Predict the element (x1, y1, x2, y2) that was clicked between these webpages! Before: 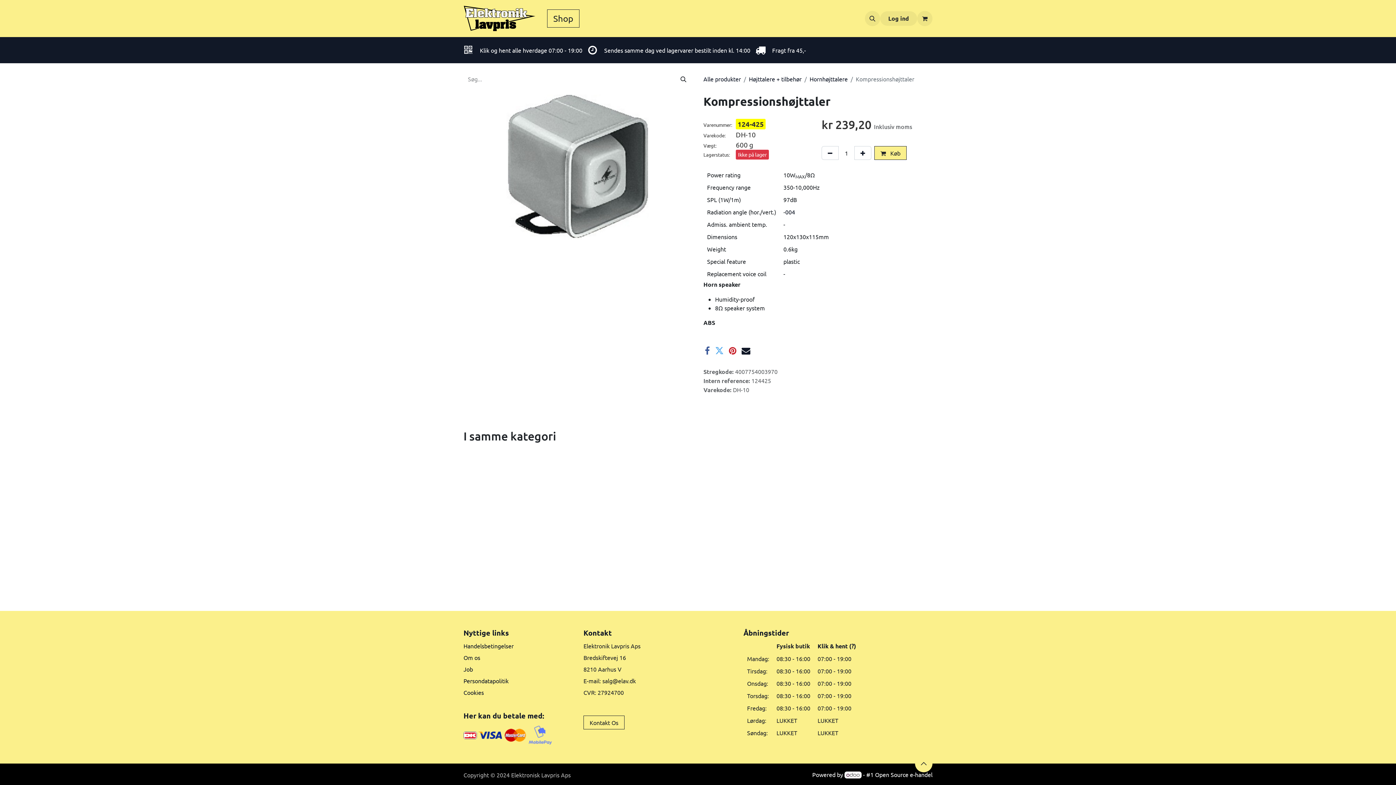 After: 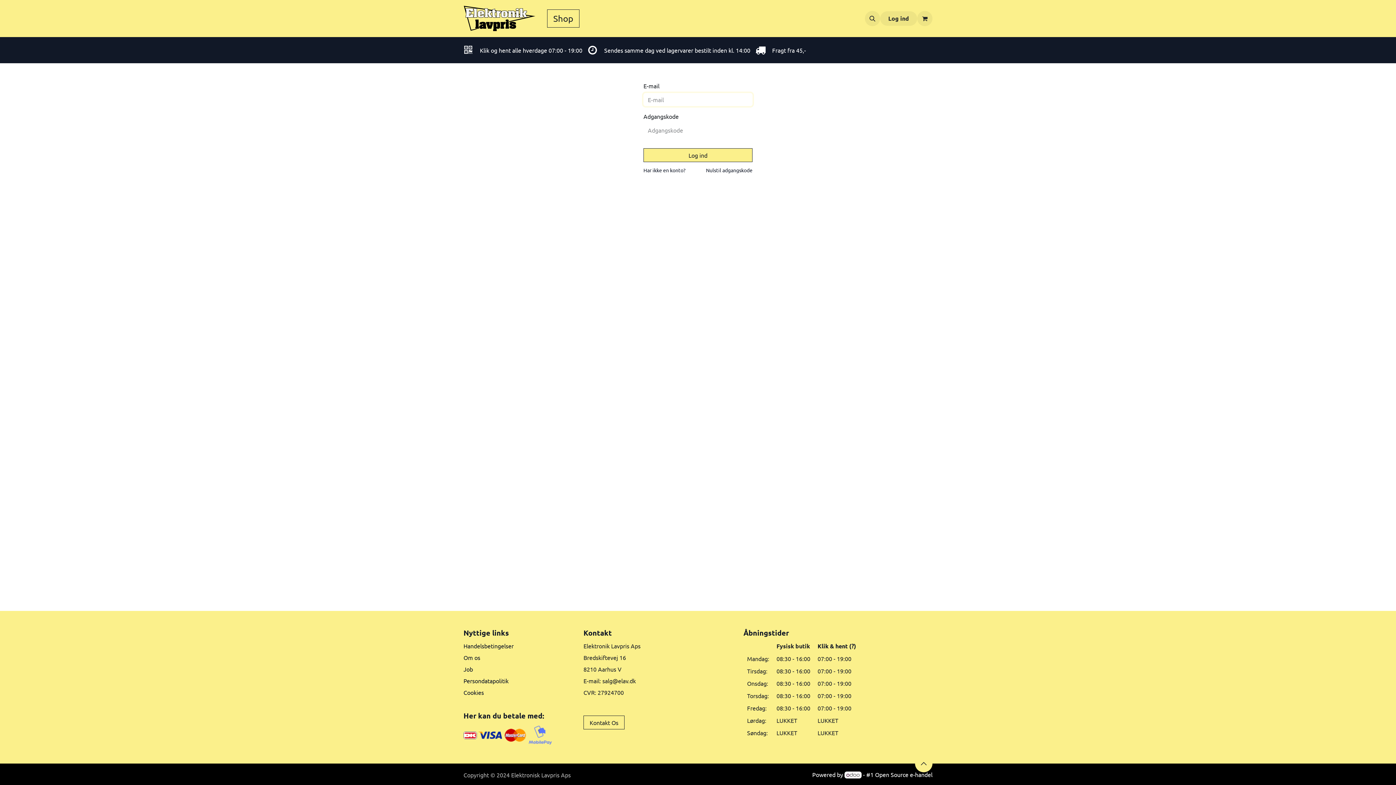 Action: bbox: (880, 11, 917, 25) label: Log ind